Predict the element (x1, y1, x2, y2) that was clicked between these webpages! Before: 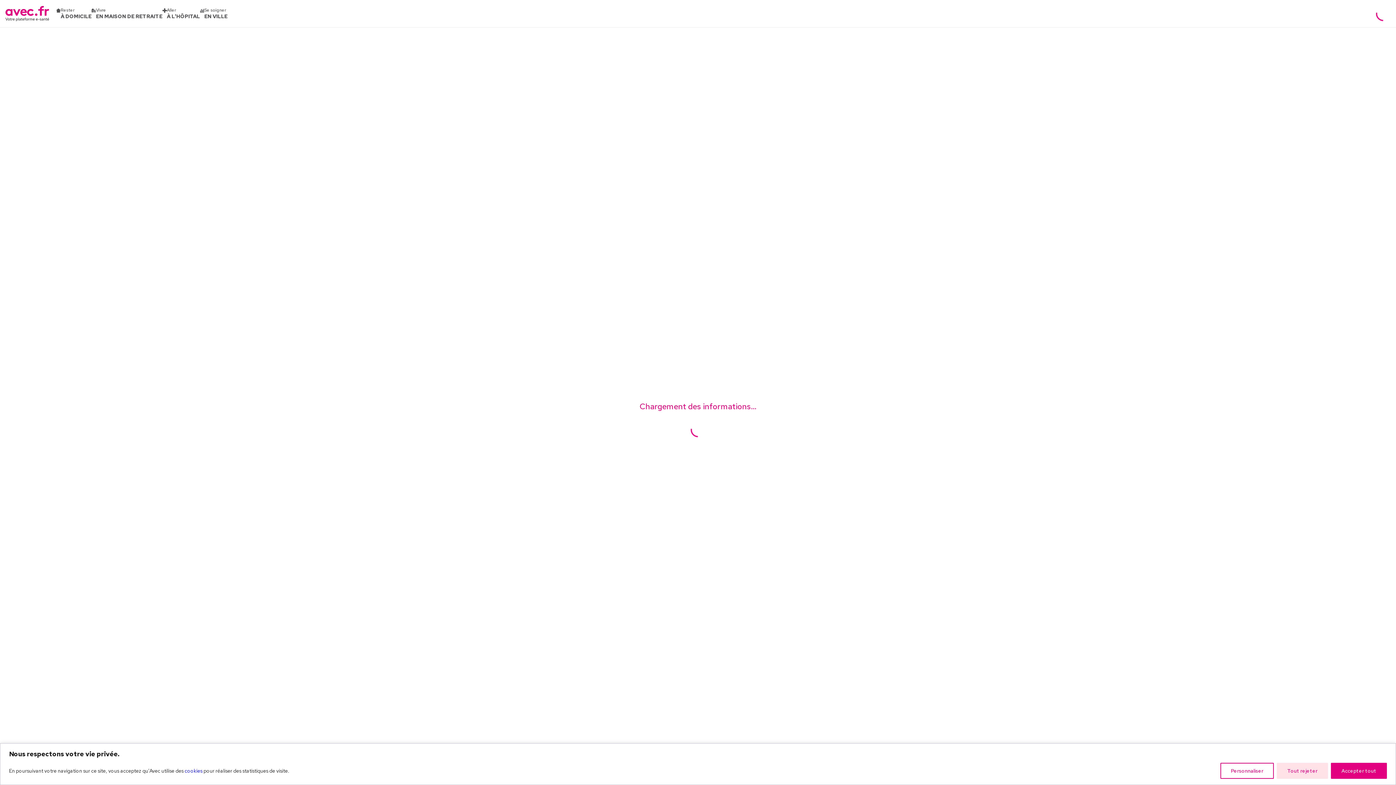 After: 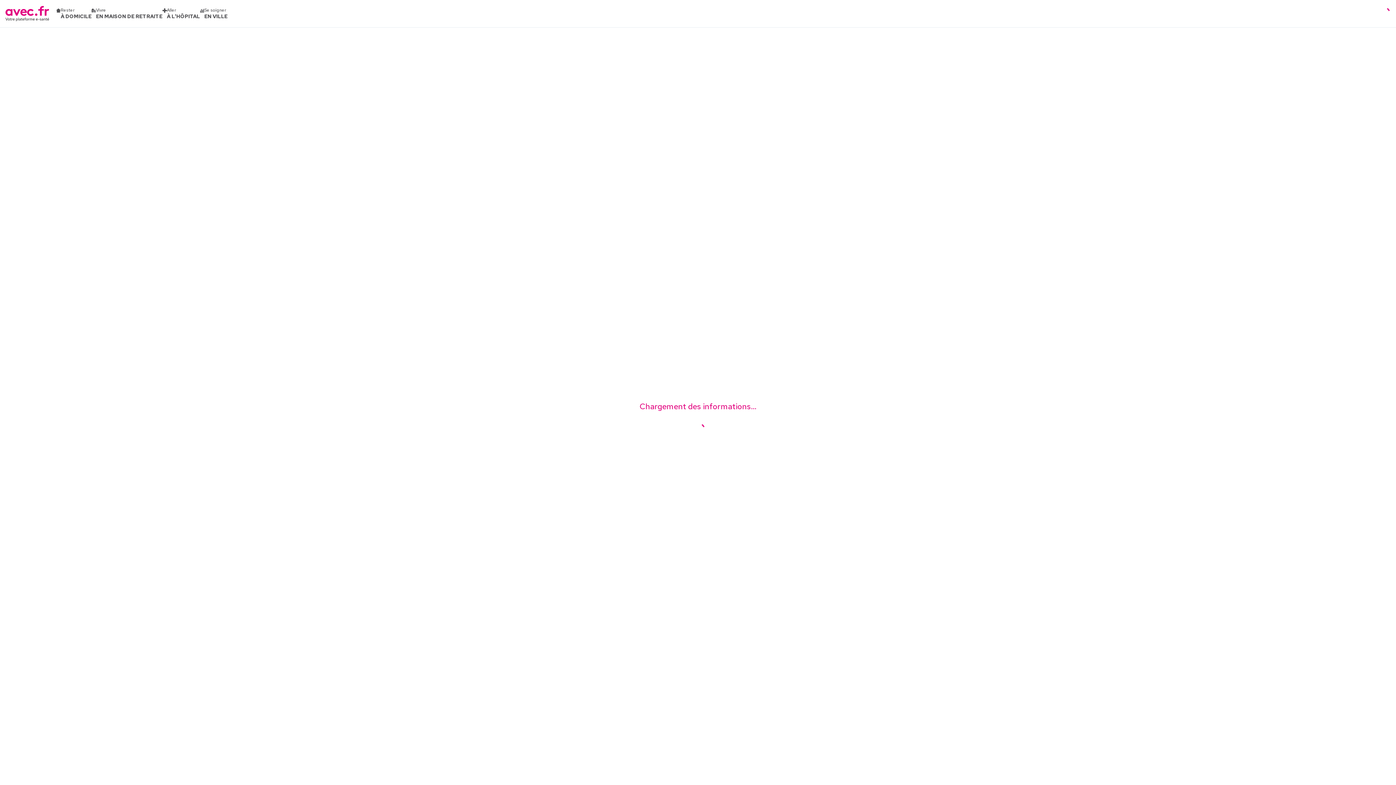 Action: bbox: (1331, 763, 1387, 779) label: Accepter tout